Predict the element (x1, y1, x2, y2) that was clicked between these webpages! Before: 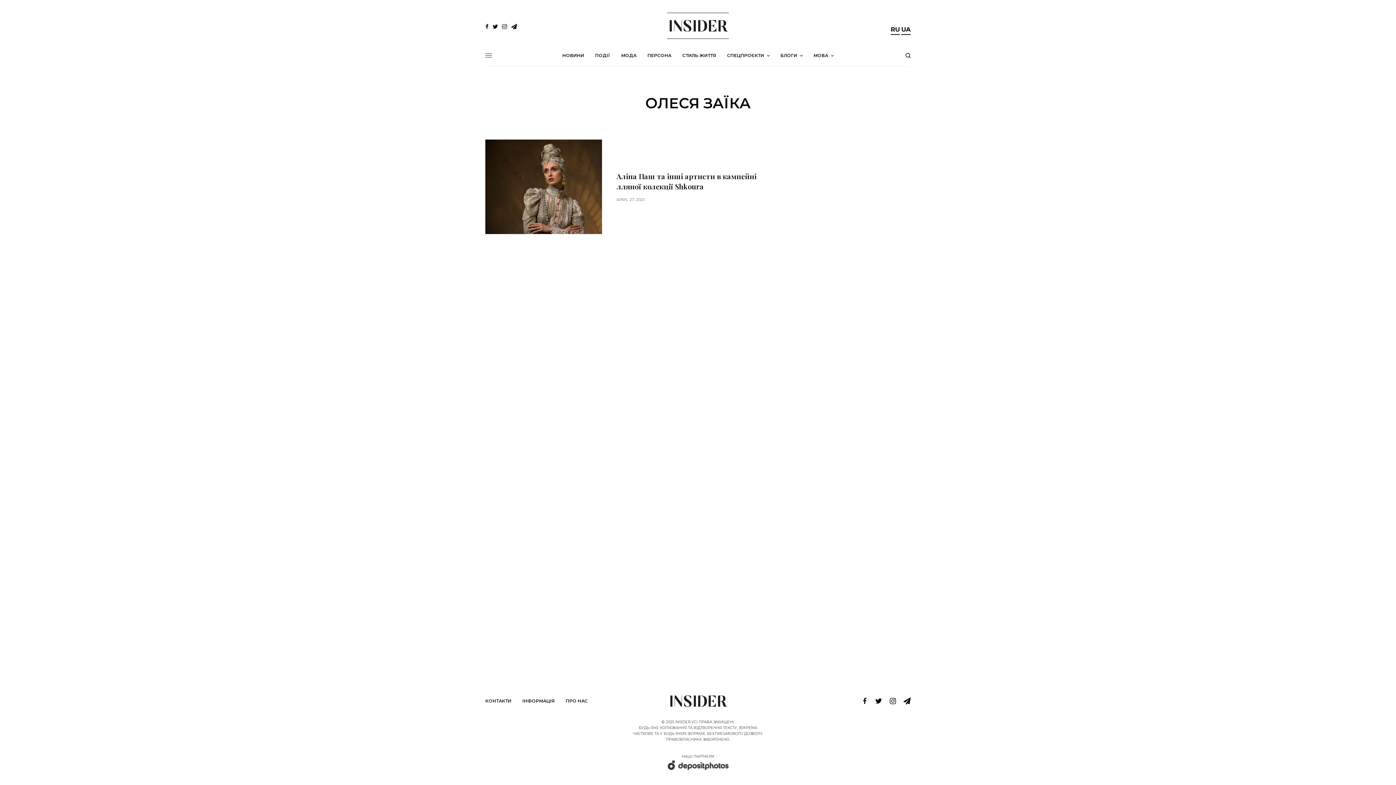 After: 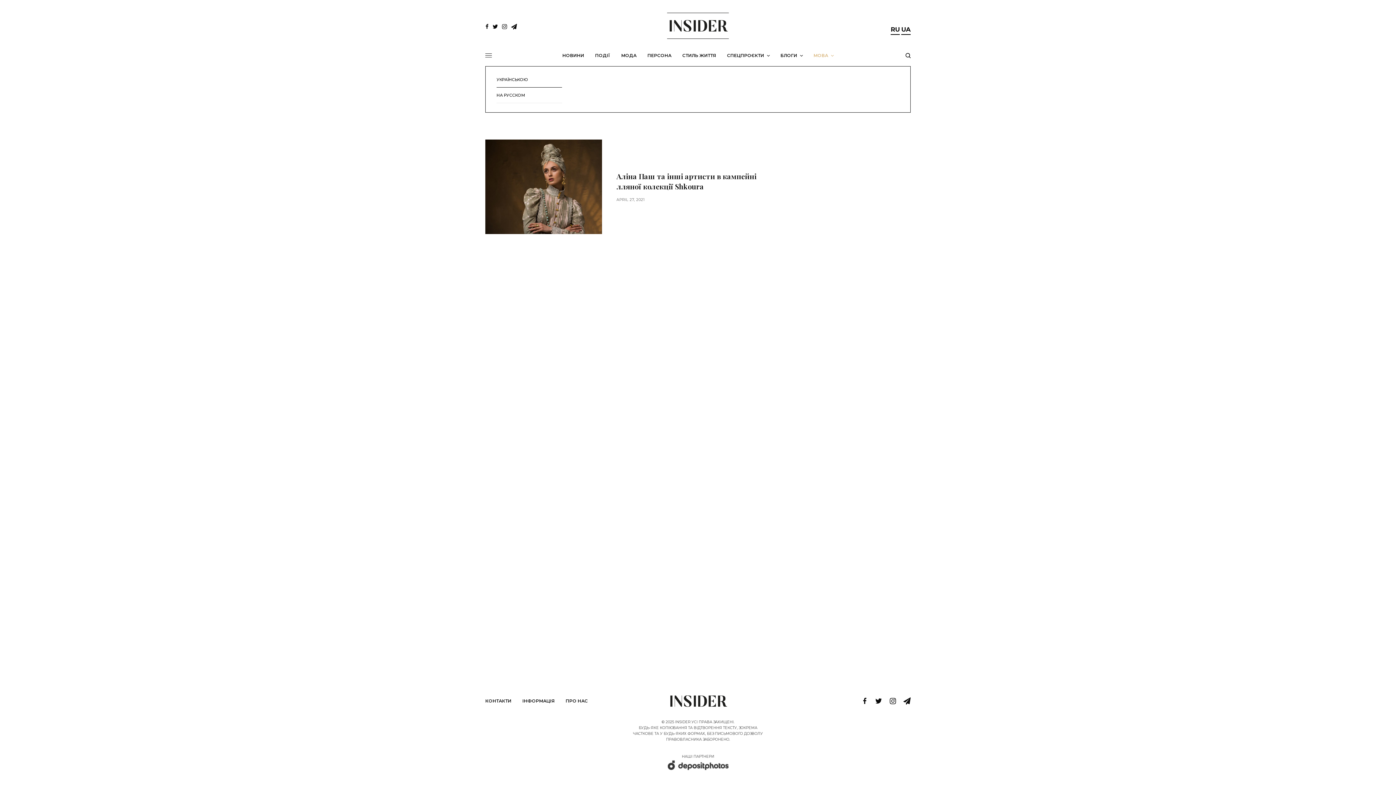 Action: bbox: (813, 44, 833, 66) label: МОВА